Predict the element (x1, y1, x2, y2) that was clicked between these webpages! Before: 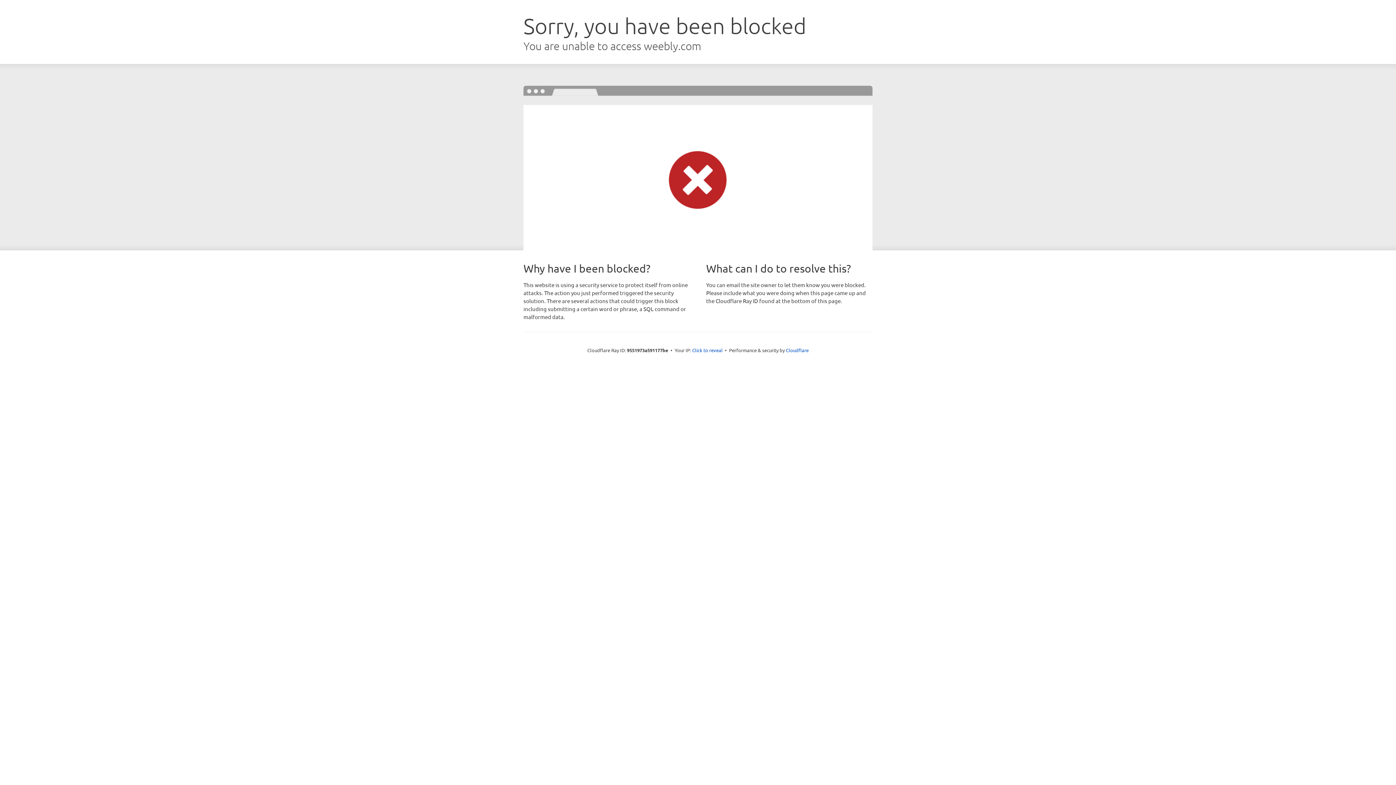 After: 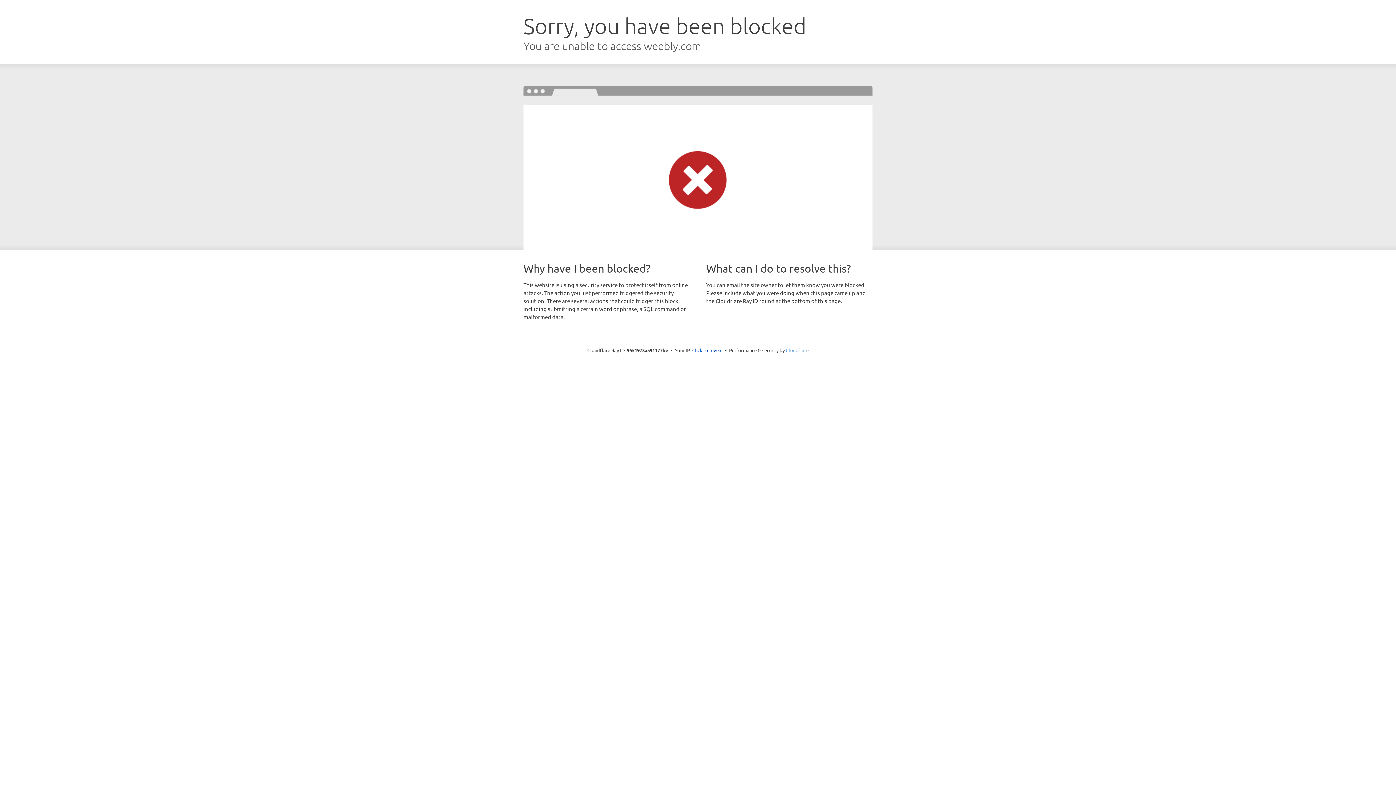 Action: bbox: (786, 347, 808, 353) label: Cloudflare